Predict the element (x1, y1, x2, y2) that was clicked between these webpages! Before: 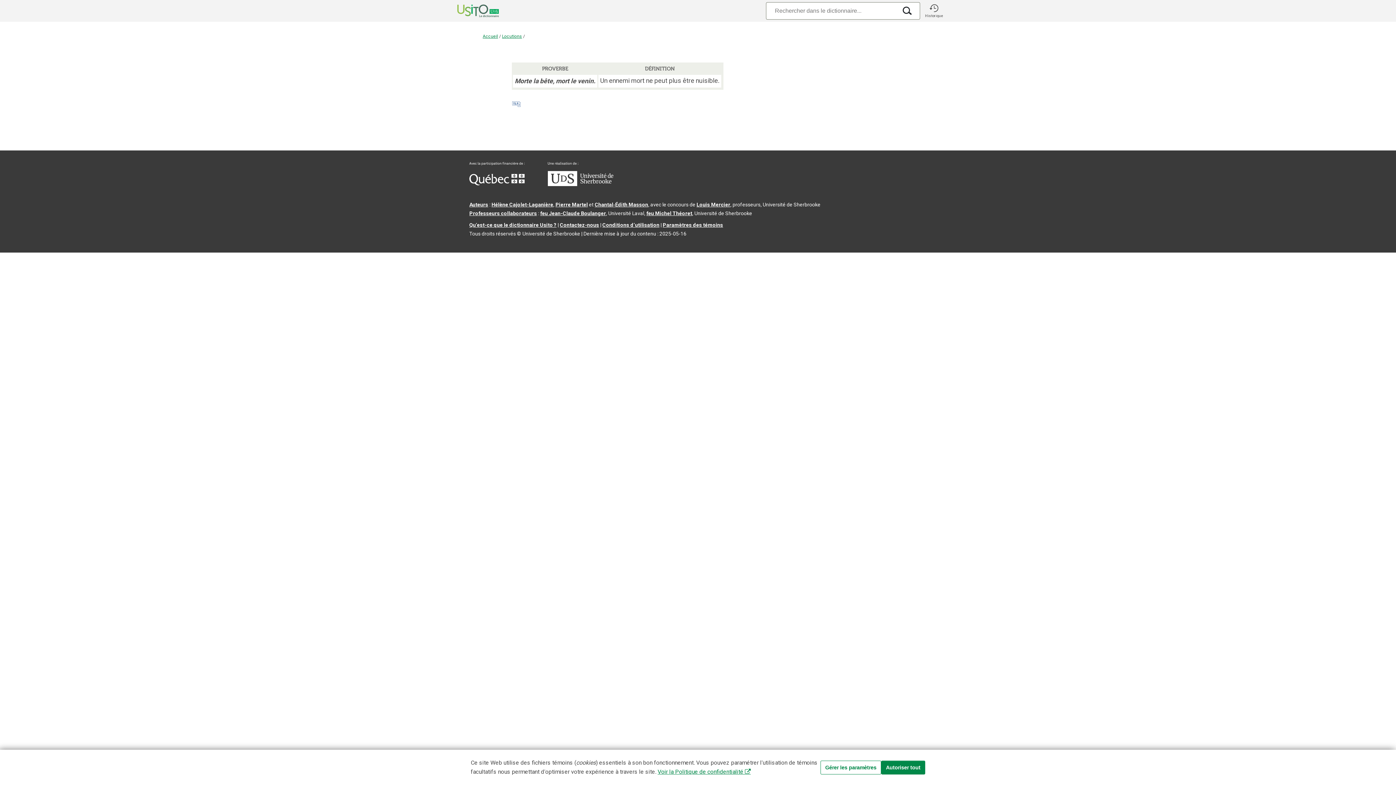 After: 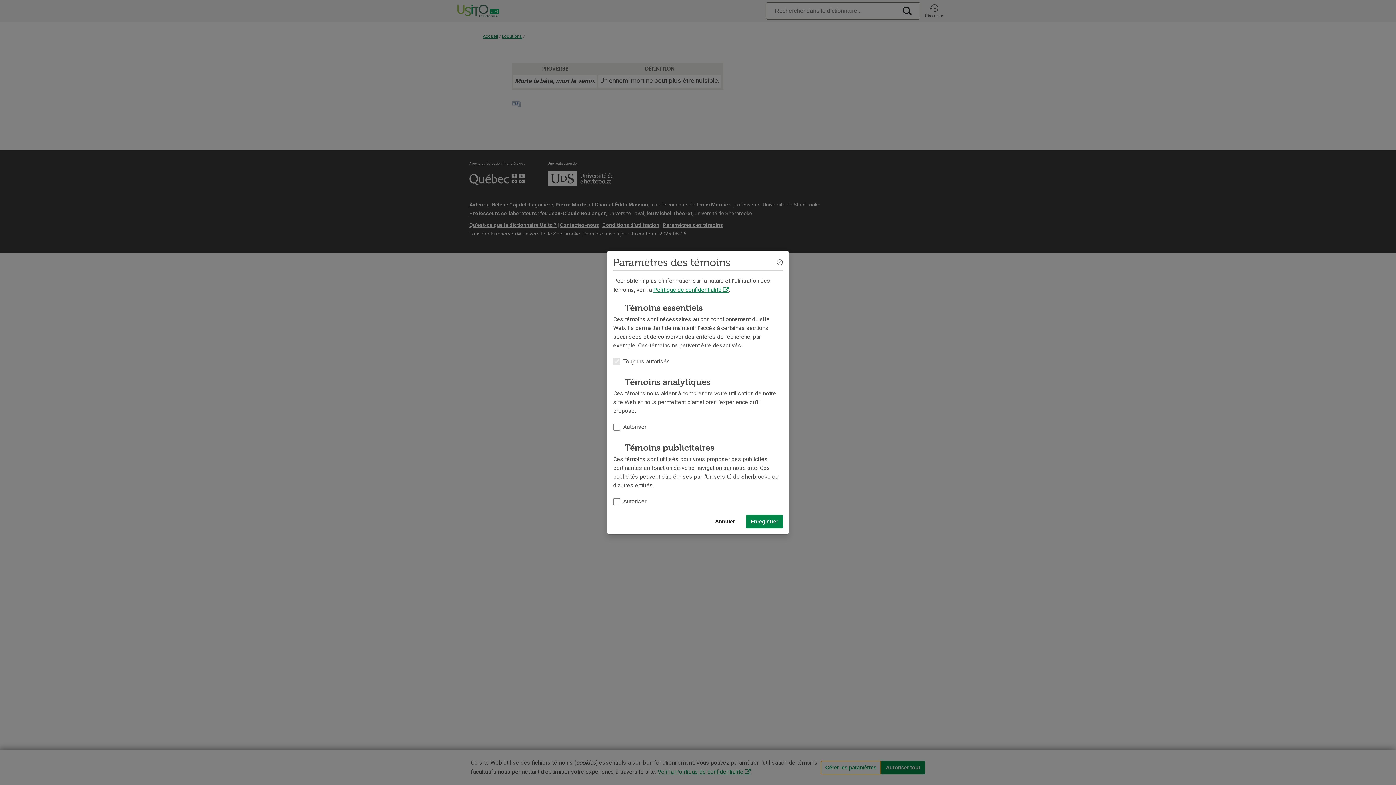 Action: label: Gérer les paramètres bbox: (820, 760, 881, 774)